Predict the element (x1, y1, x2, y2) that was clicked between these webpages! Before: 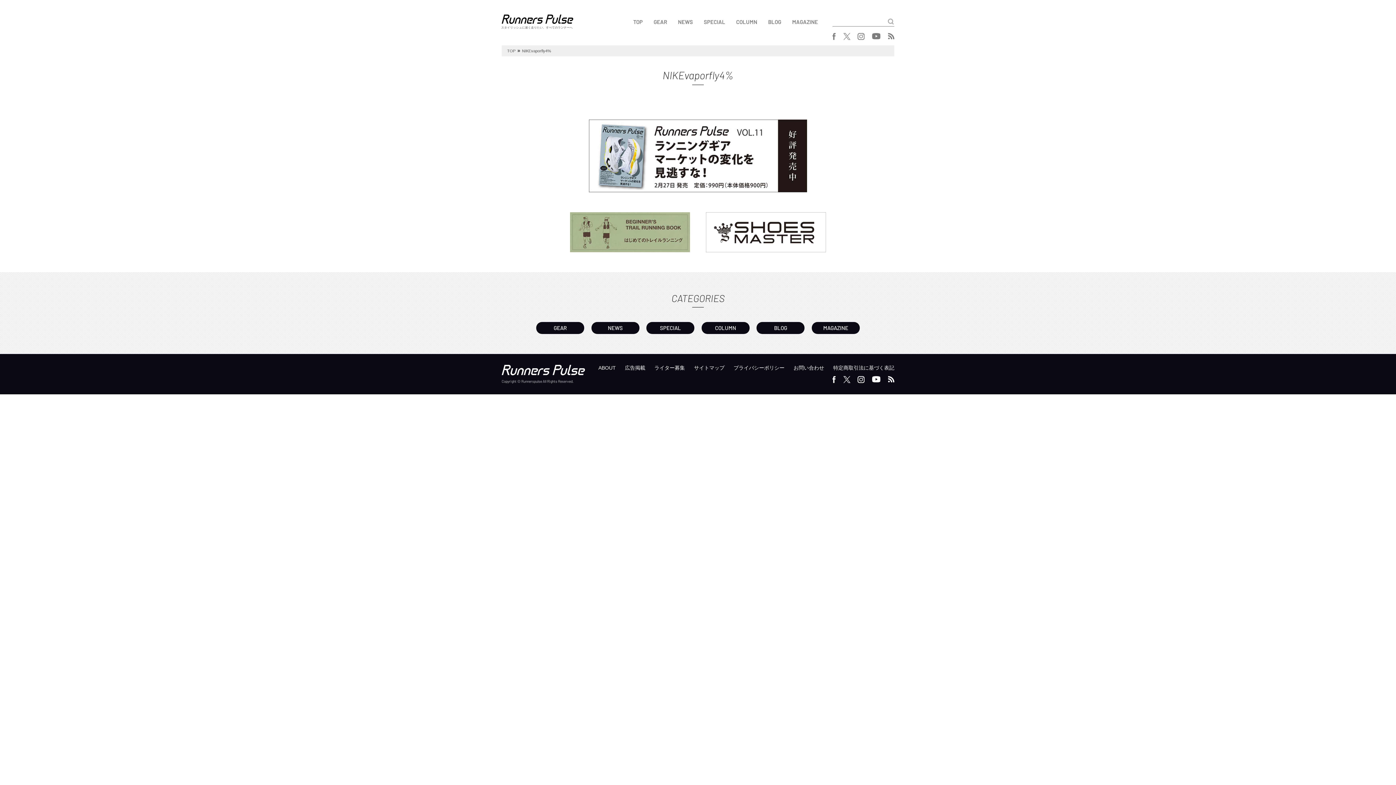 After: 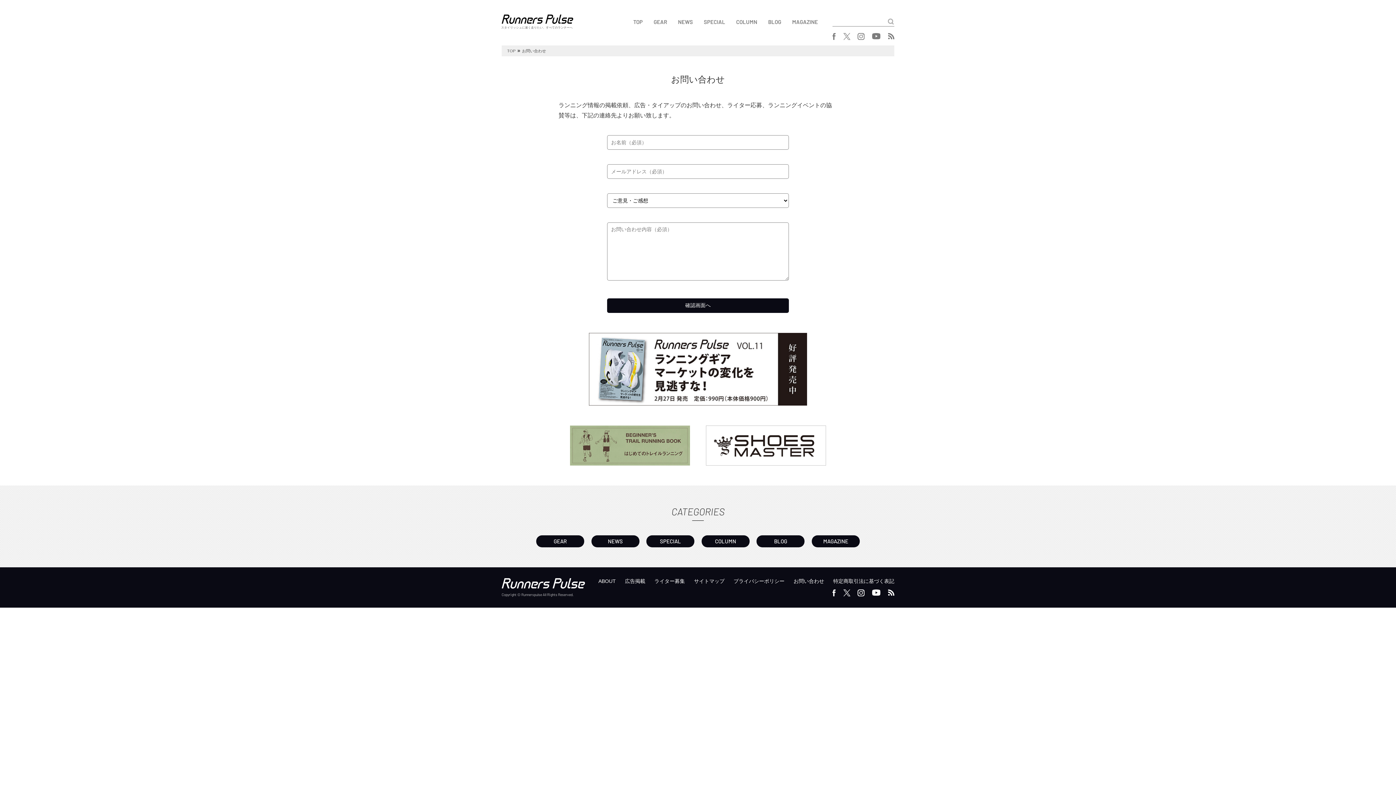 Action: bbox: (793, 364, 824, 370) label: お問い合わせ